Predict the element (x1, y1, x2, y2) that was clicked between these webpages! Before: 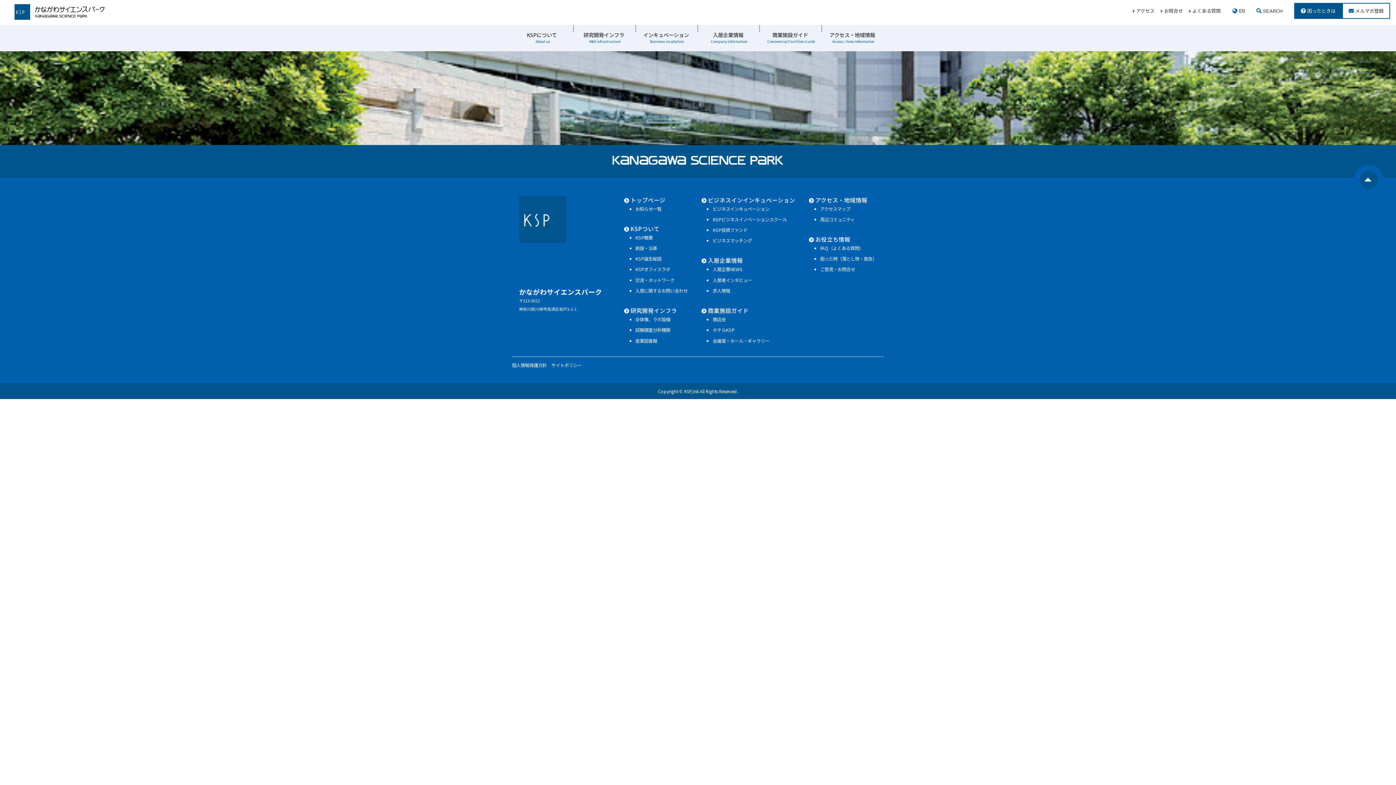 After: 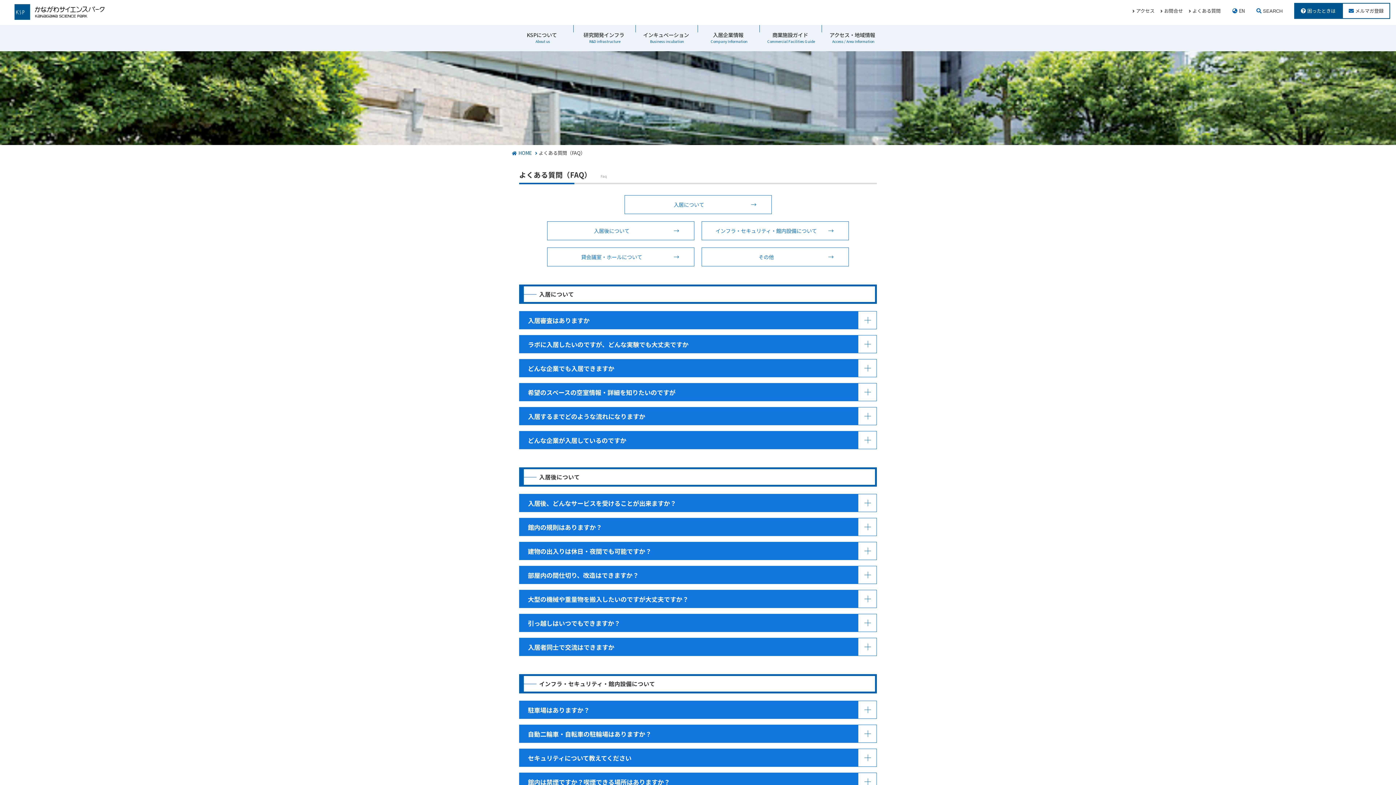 Action: label: FAQ（よくある質問） bbox: (820, 245, 863, 251)